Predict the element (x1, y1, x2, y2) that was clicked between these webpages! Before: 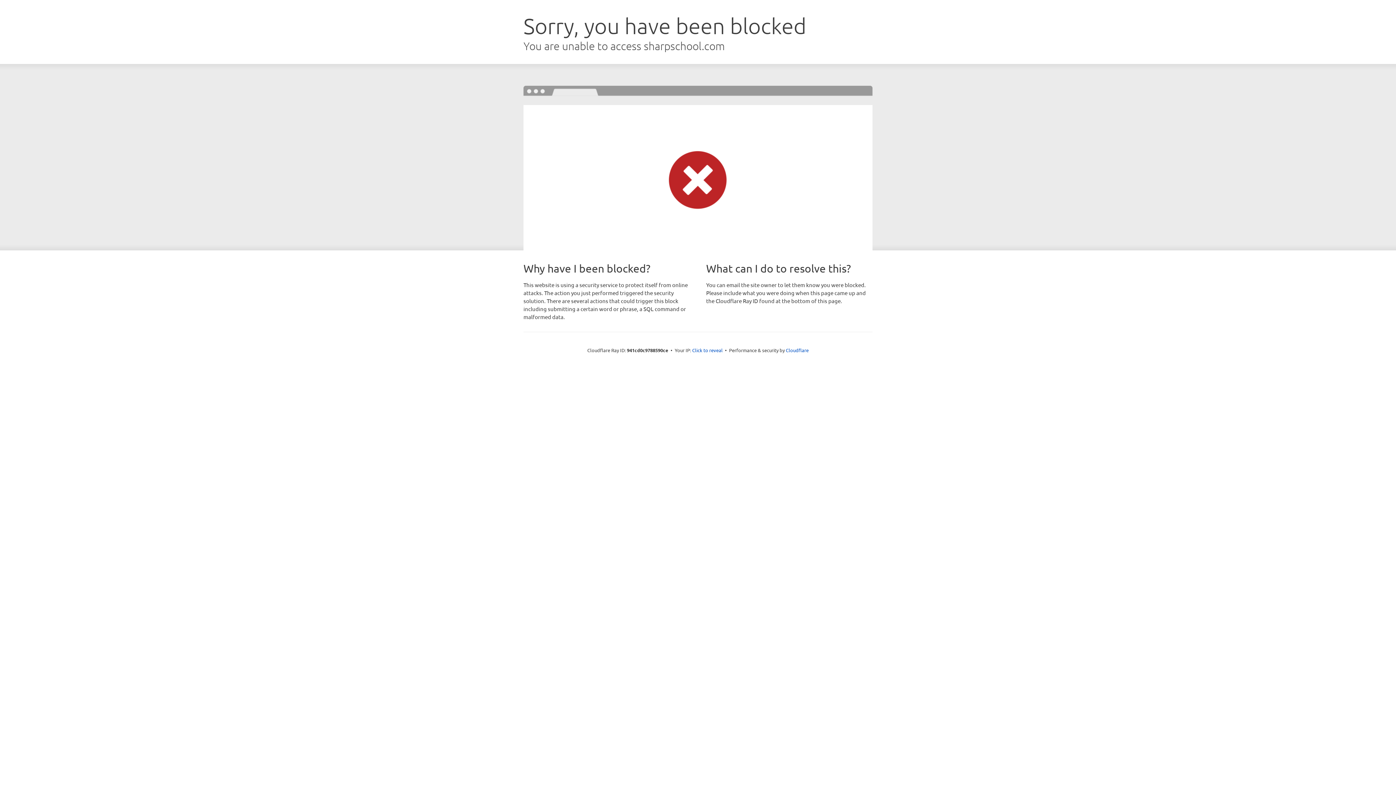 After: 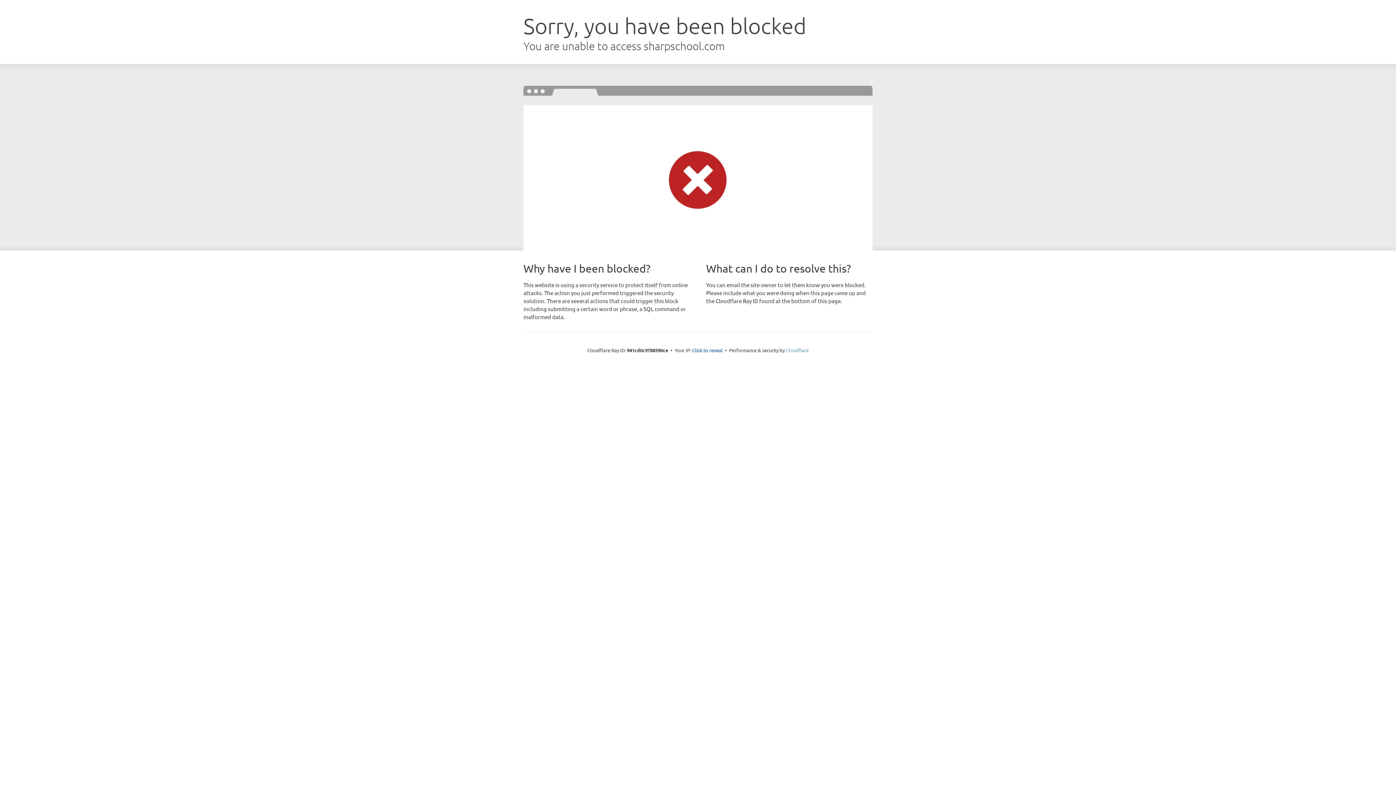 Action: bbox: (786, 347, 808, 353) label: Cloudflare